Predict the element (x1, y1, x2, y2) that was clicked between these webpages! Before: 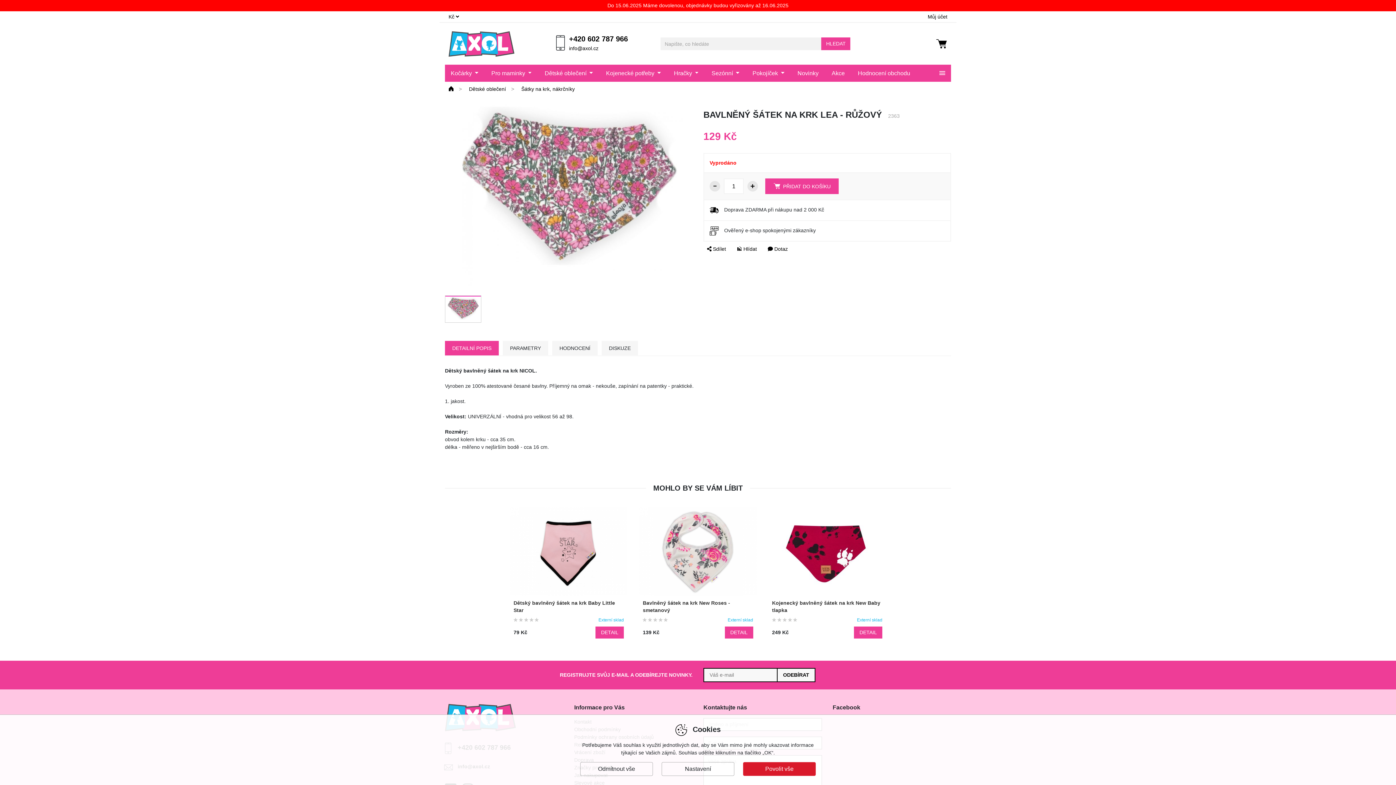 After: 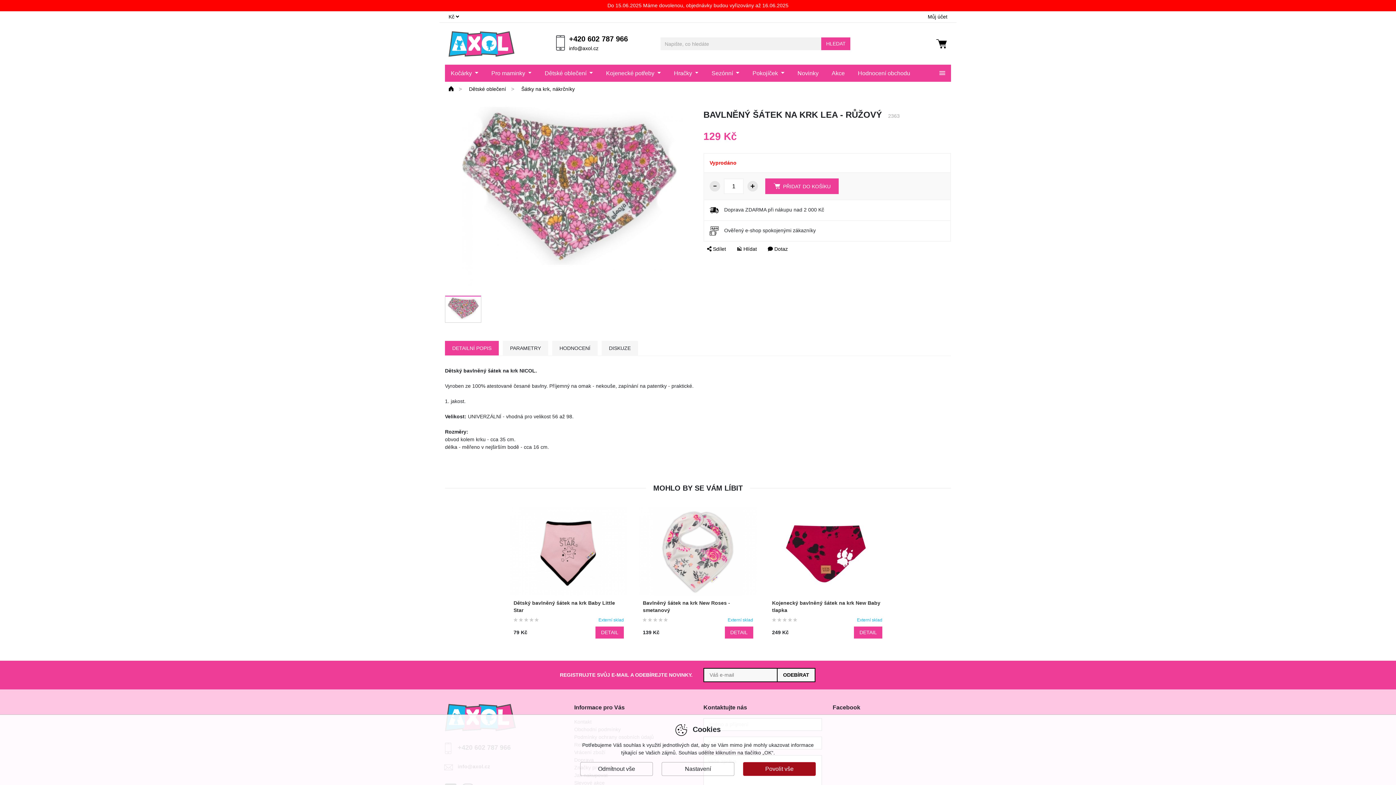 Action: bbox: (743, 762, 816, 776) label: Povolit vše